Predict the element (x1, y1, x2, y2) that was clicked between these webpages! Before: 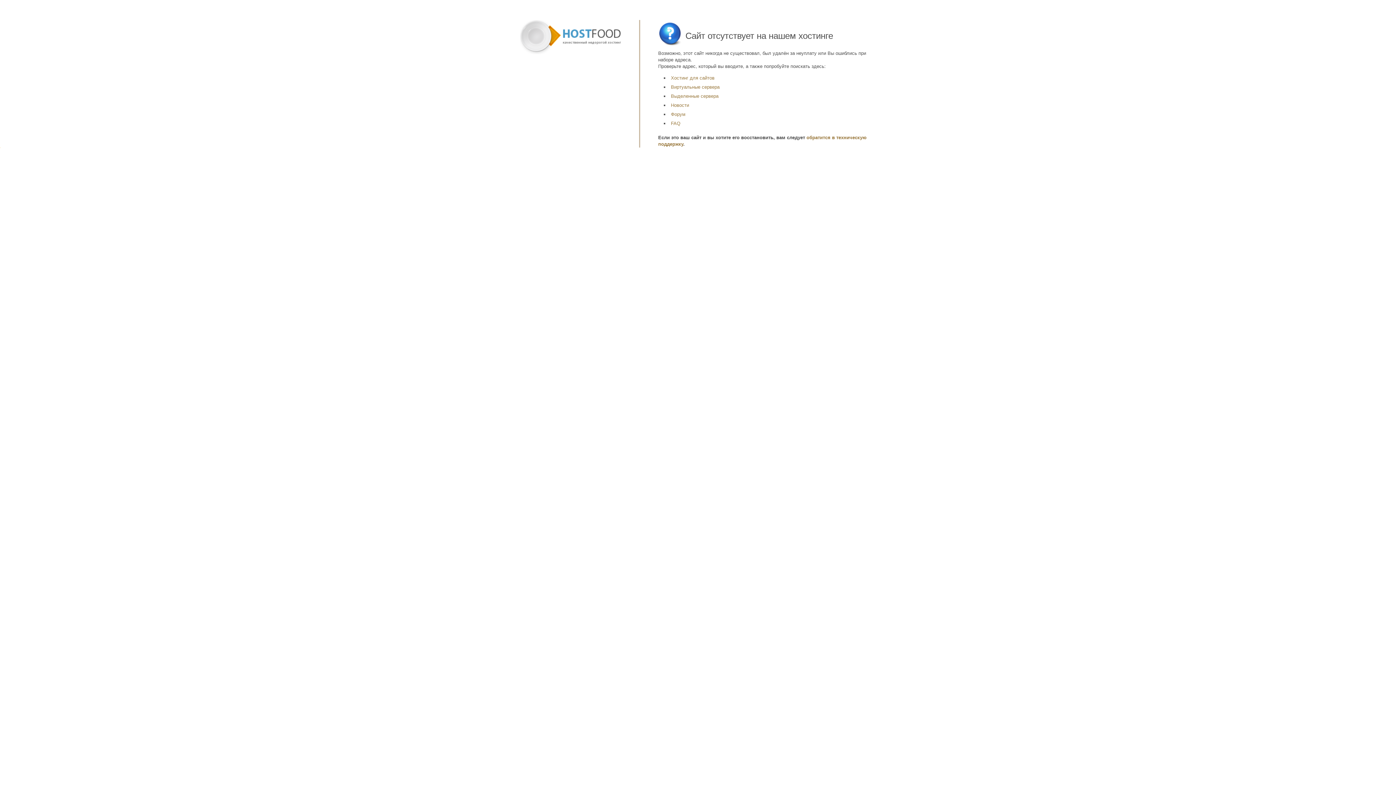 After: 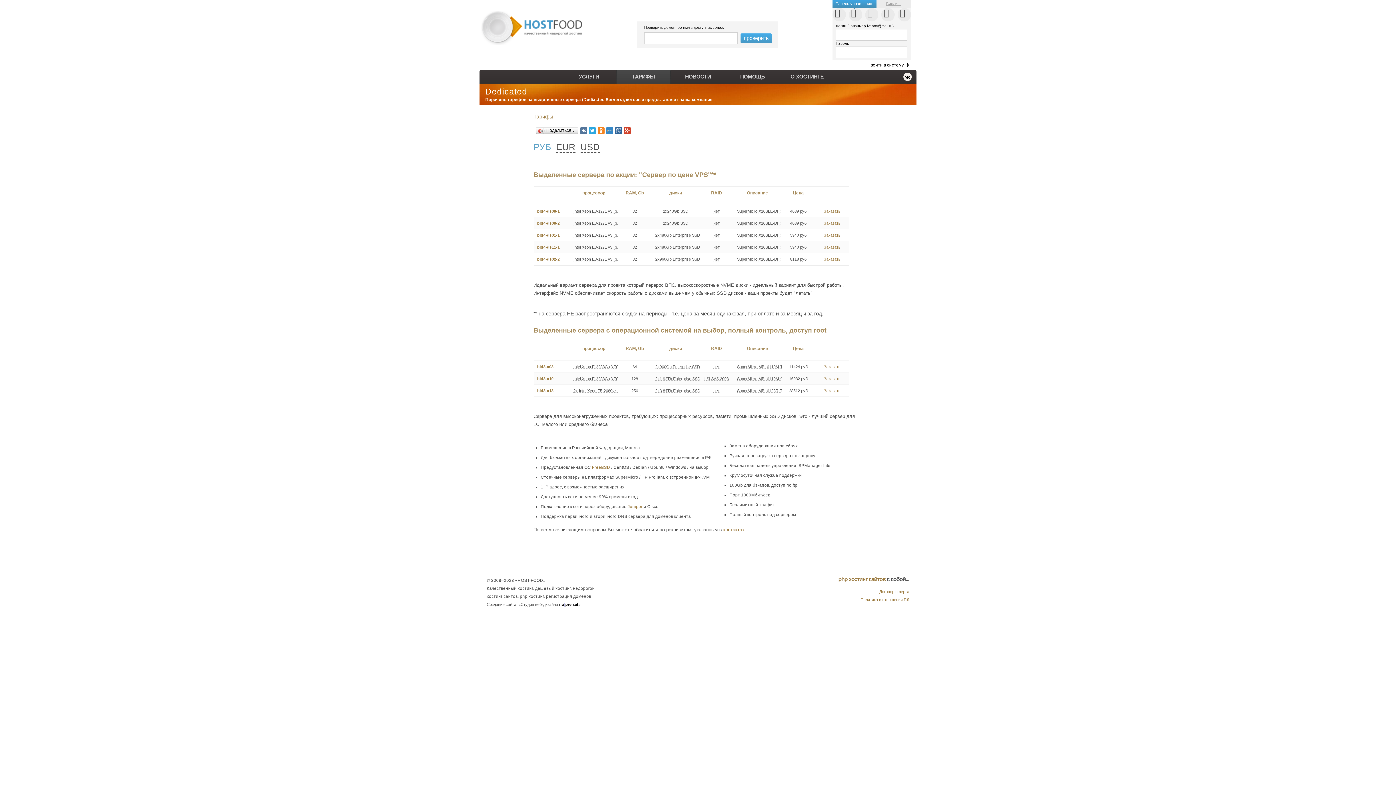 Action: bbox: (671, 93, 718, 98) label: Выделенные сервера